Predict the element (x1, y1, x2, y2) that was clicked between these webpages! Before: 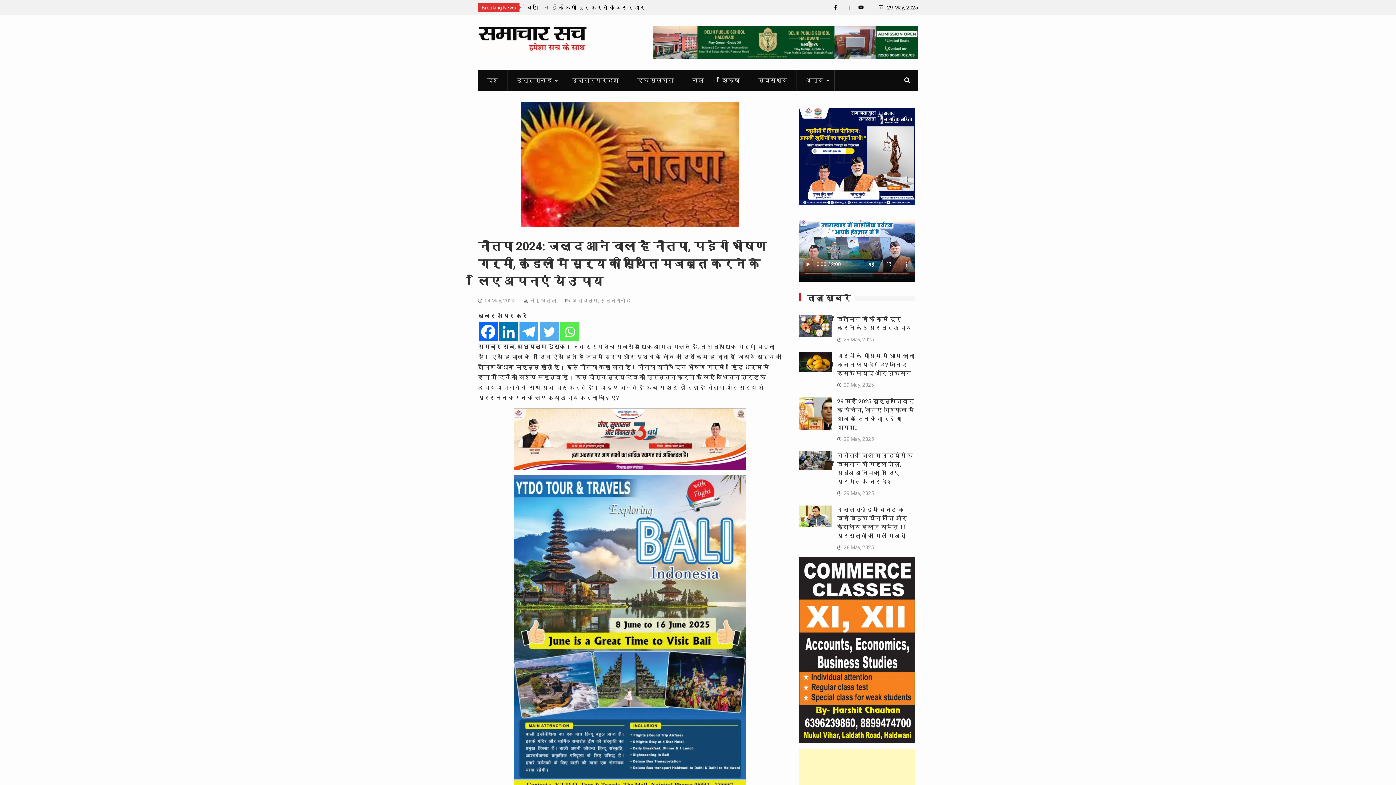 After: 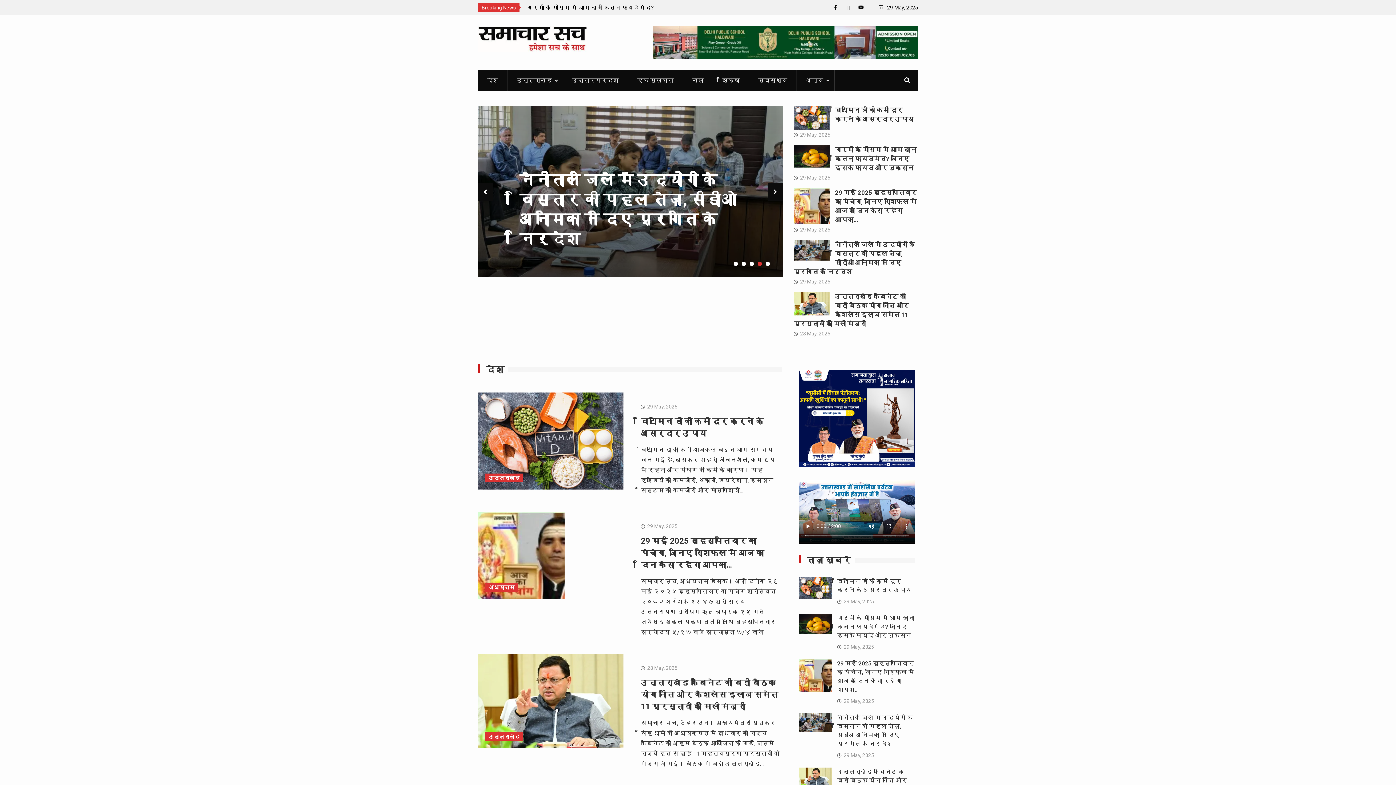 Action: label: नीरू भल्ला bbox: (529, 297, 556, 303)